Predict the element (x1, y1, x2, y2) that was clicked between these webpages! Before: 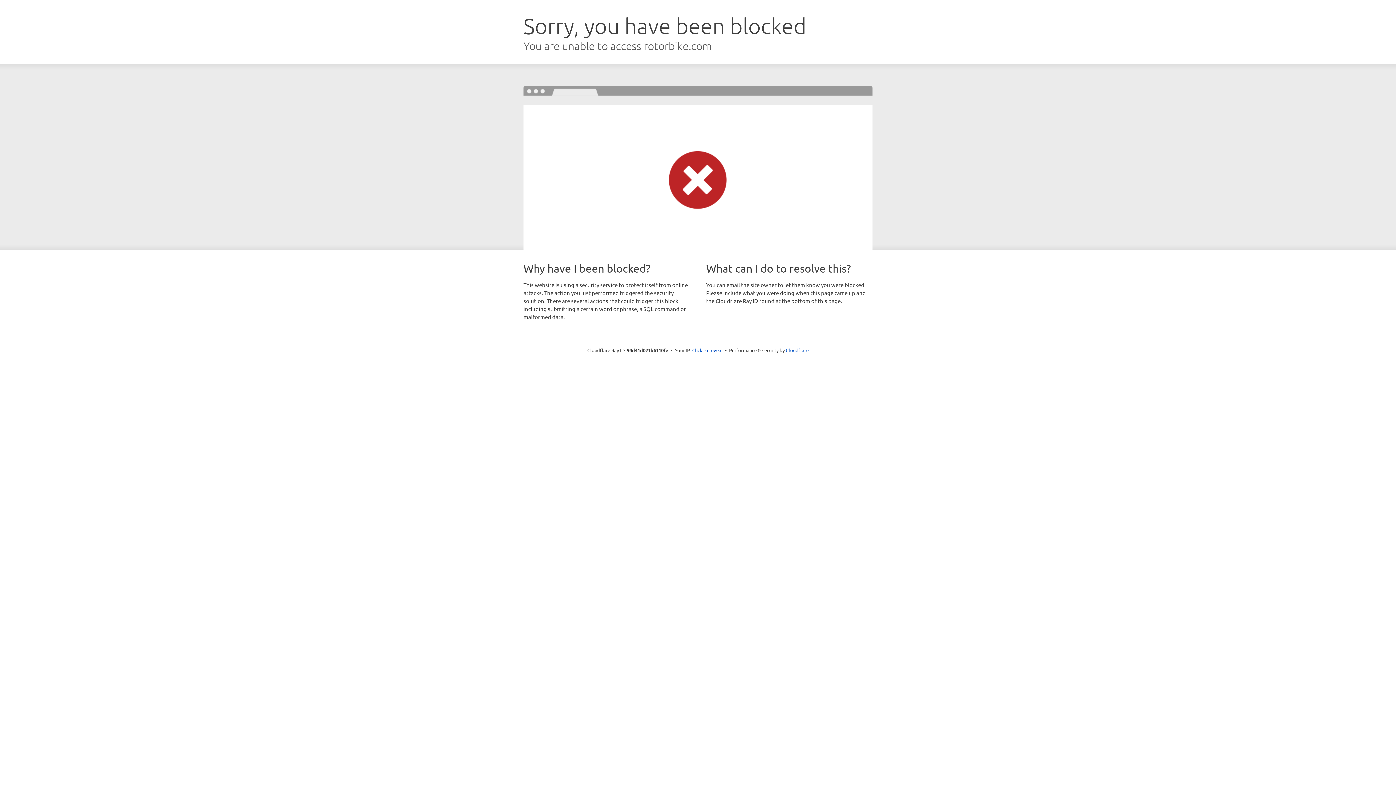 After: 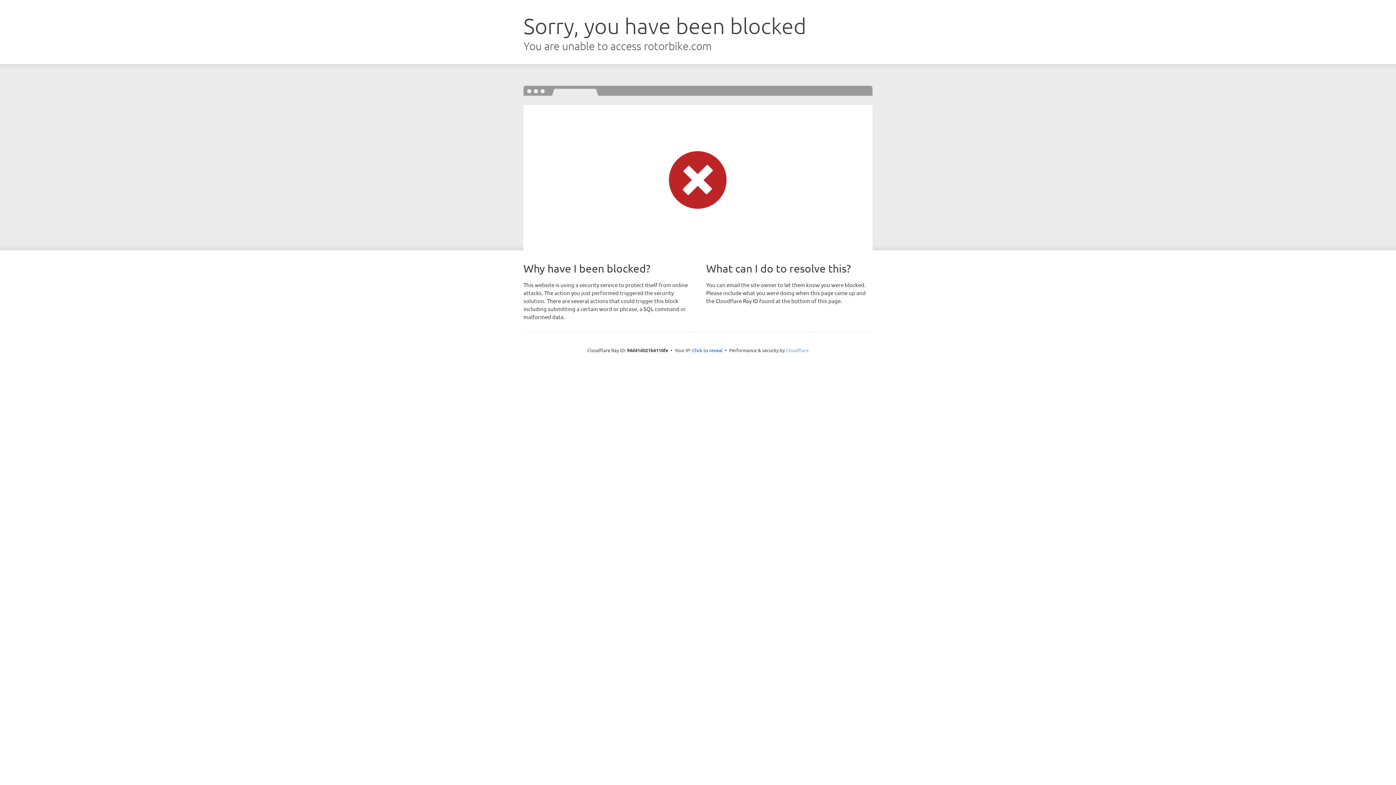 Action: bbox: (786, 347, 808, 353) label: Cloudflare